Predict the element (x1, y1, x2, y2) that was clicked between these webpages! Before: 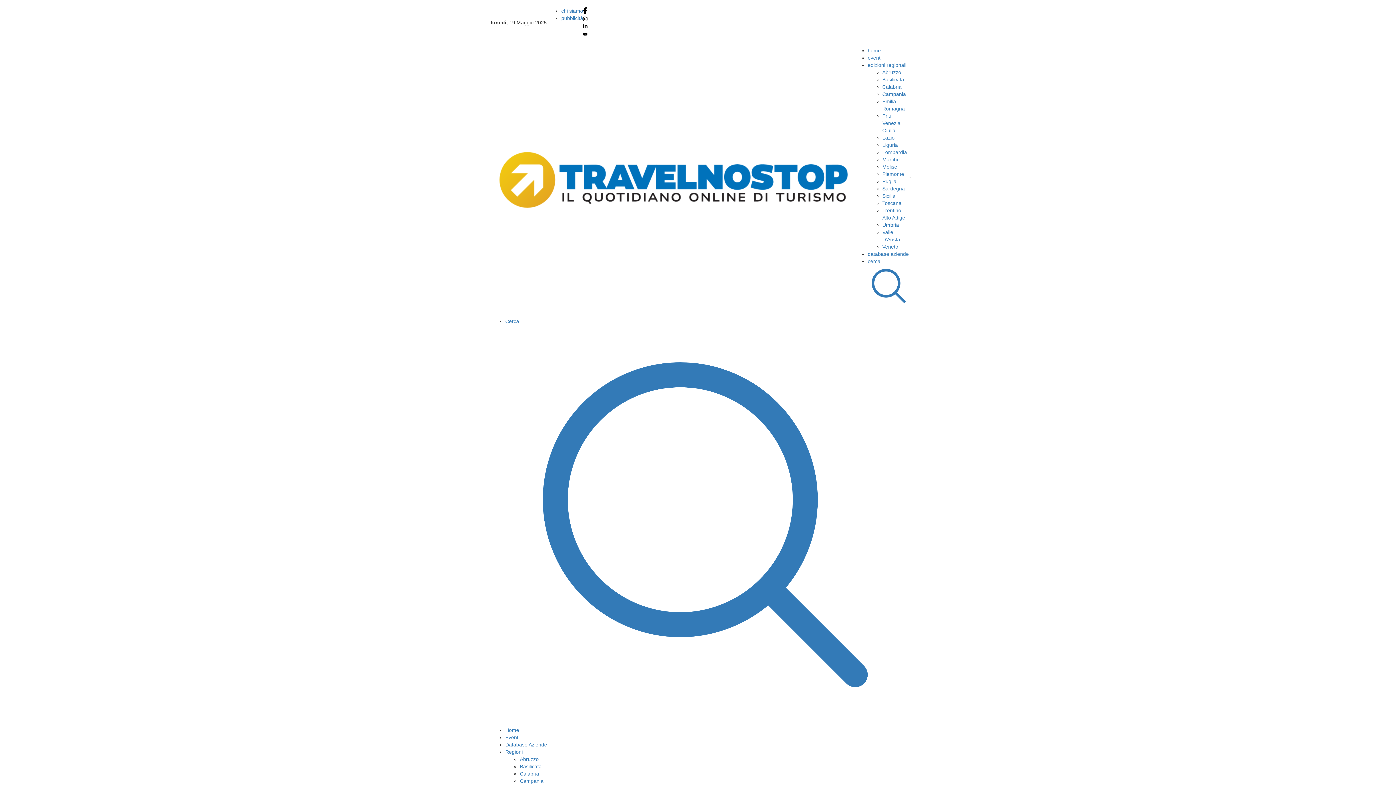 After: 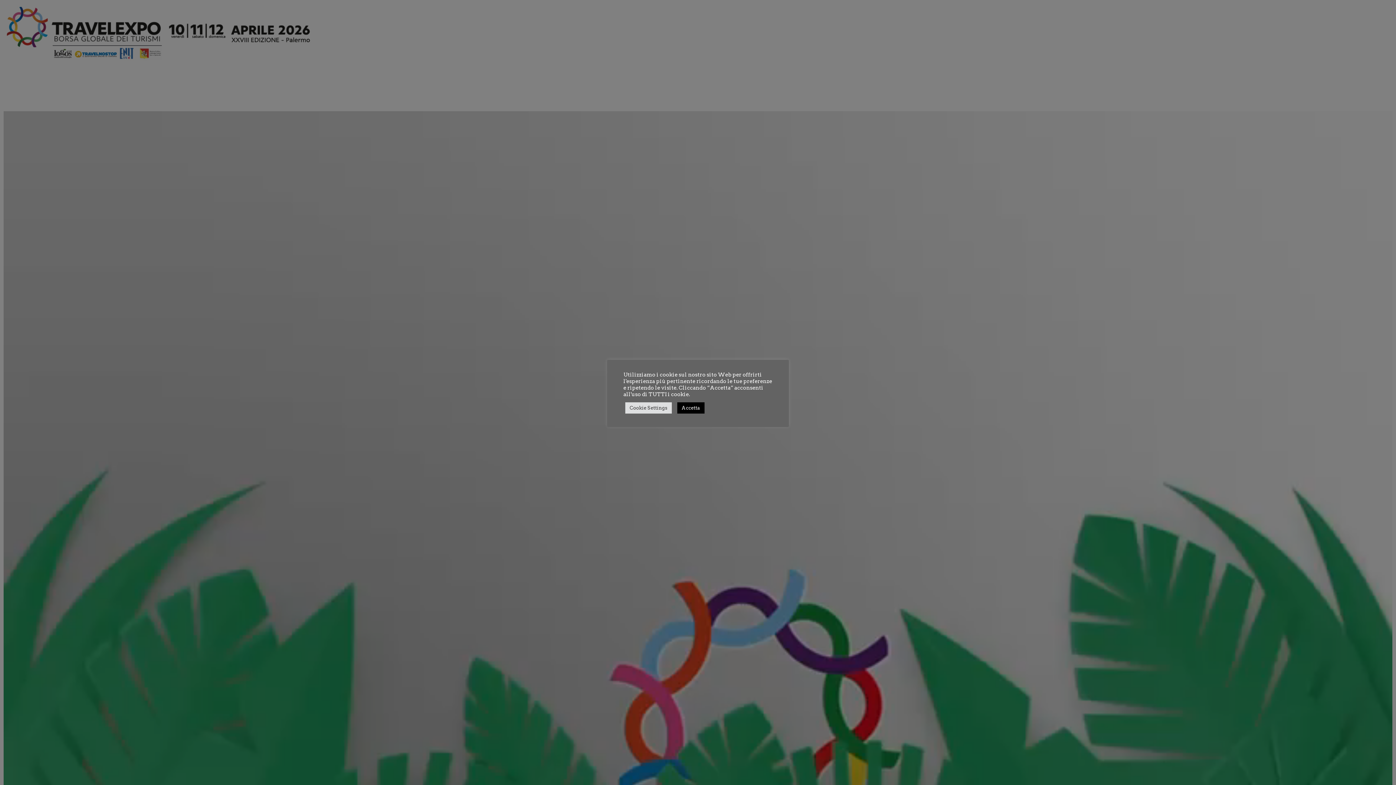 Action: label: eventi bbox: (868, 54, 881, 60)